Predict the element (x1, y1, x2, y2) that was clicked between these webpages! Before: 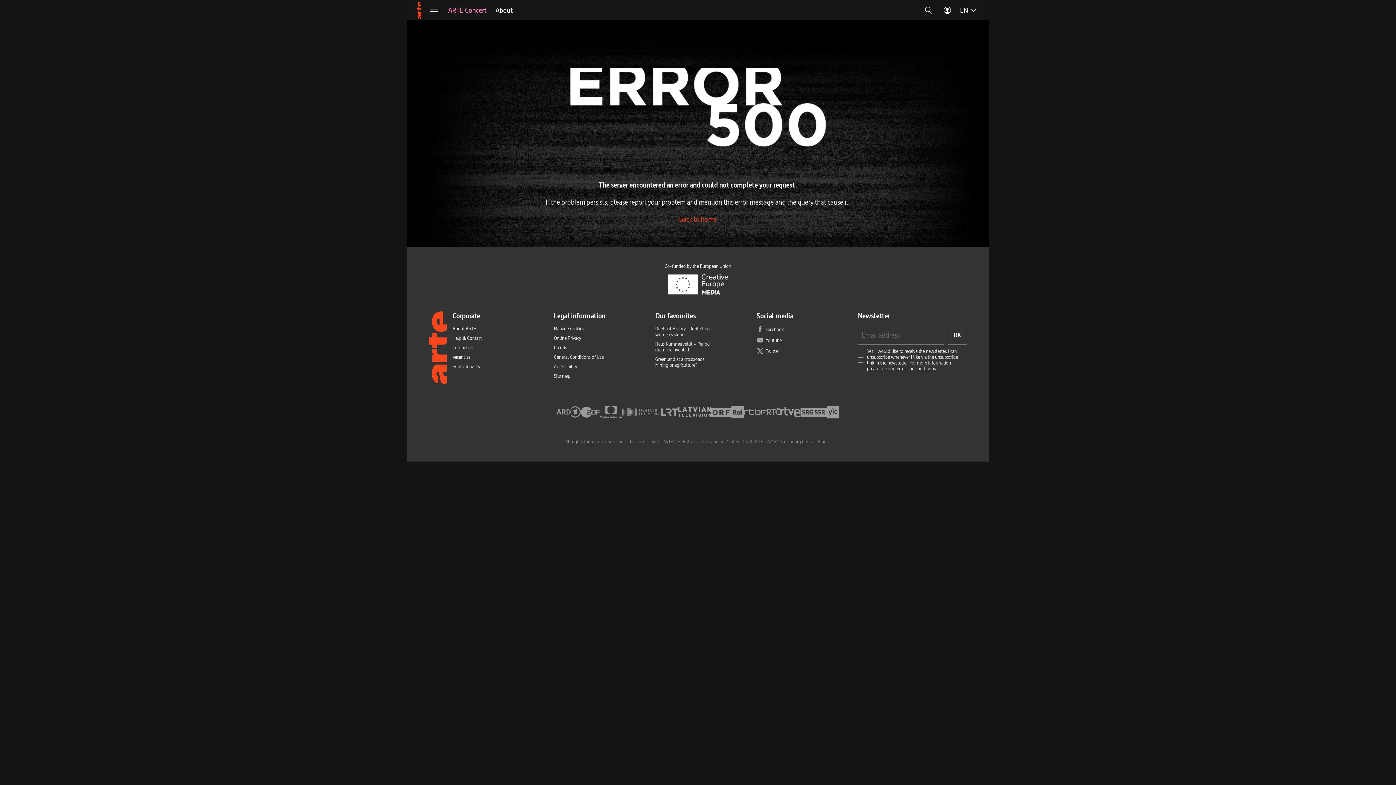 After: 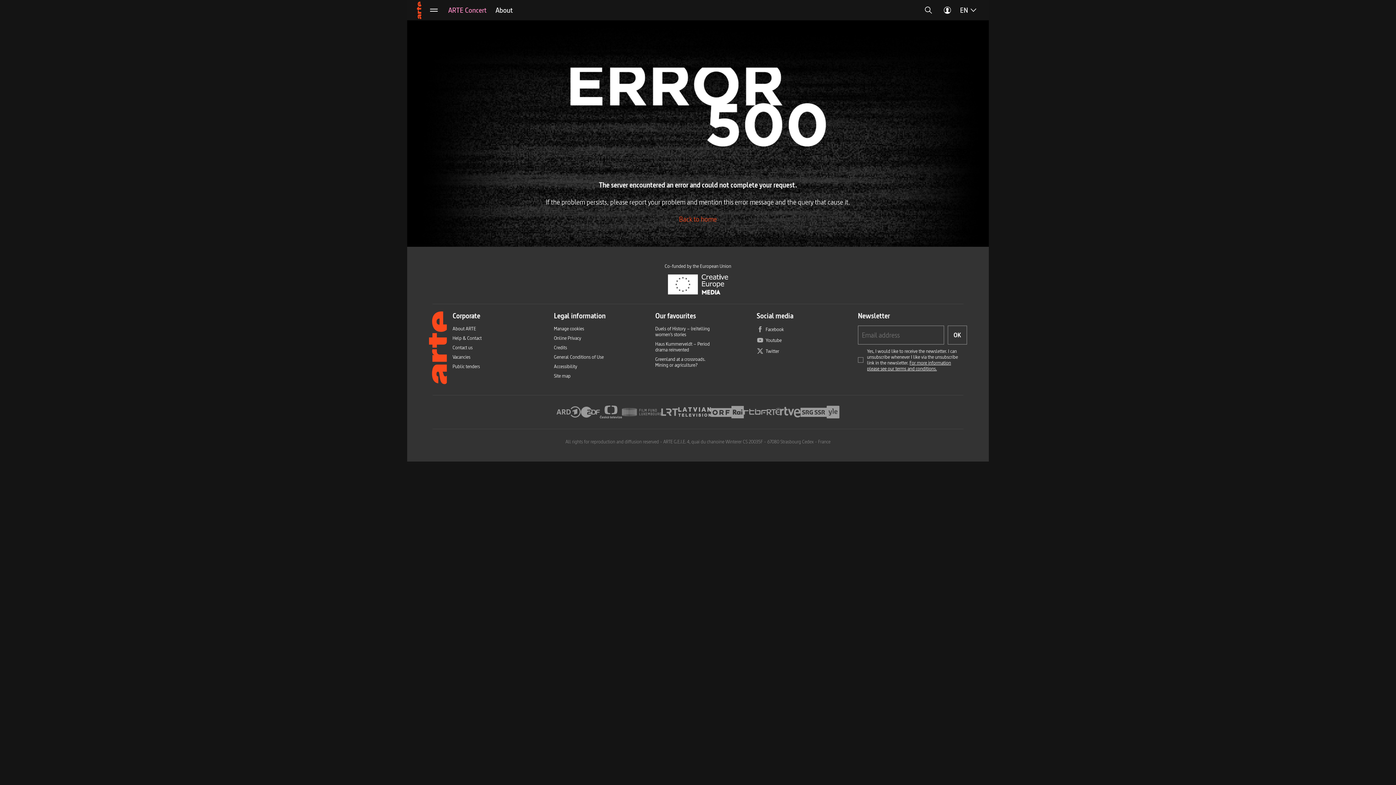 Action: label: Back to home bbox: (679, 213, 717, 225)